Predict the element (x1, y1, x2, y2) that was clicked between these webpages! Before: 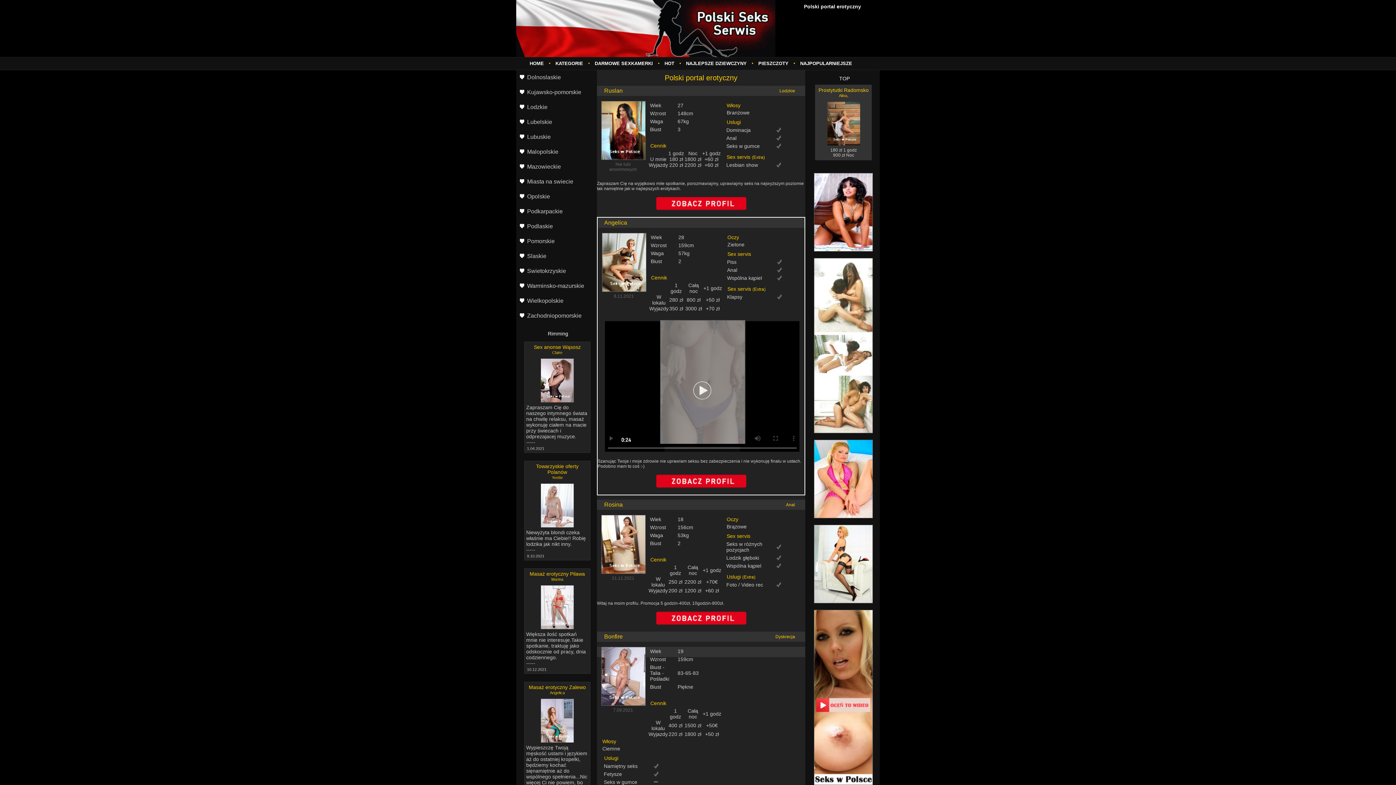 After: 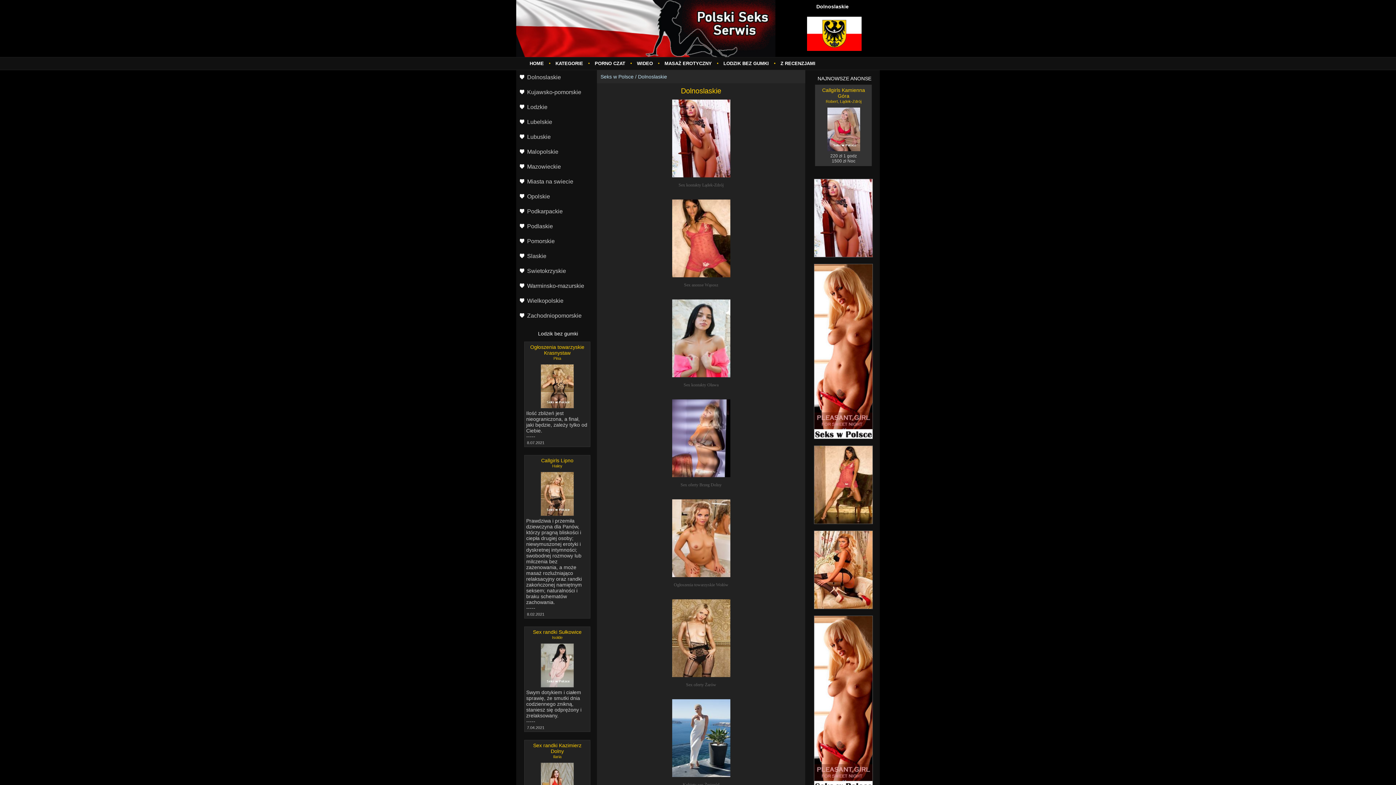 Action: bbox: (516, 70, 596, 85) label: Dolnoslaskie